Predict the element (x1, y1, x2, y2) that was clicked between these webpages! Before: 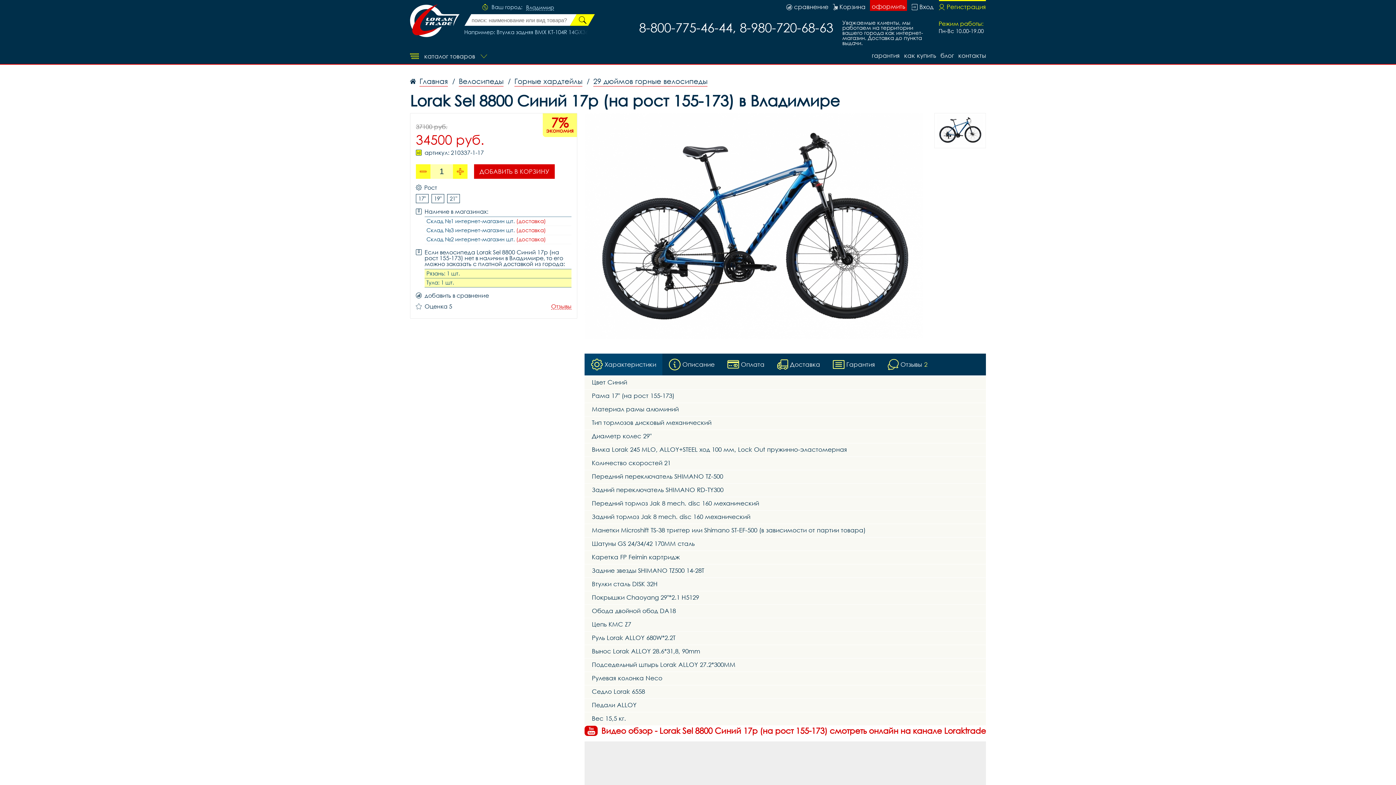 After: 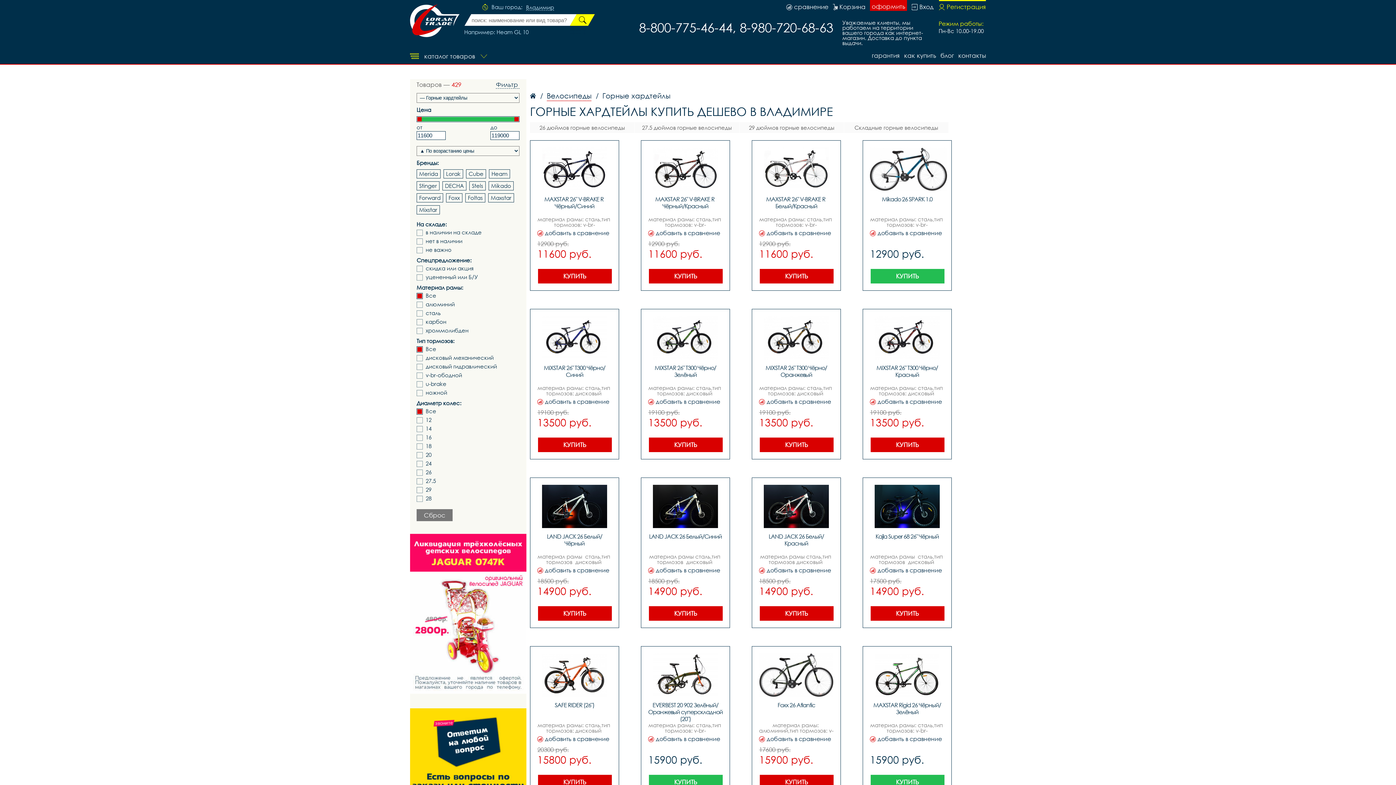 Action: bbox: (510, 76, 582, 86) label: Горные хардтейлы